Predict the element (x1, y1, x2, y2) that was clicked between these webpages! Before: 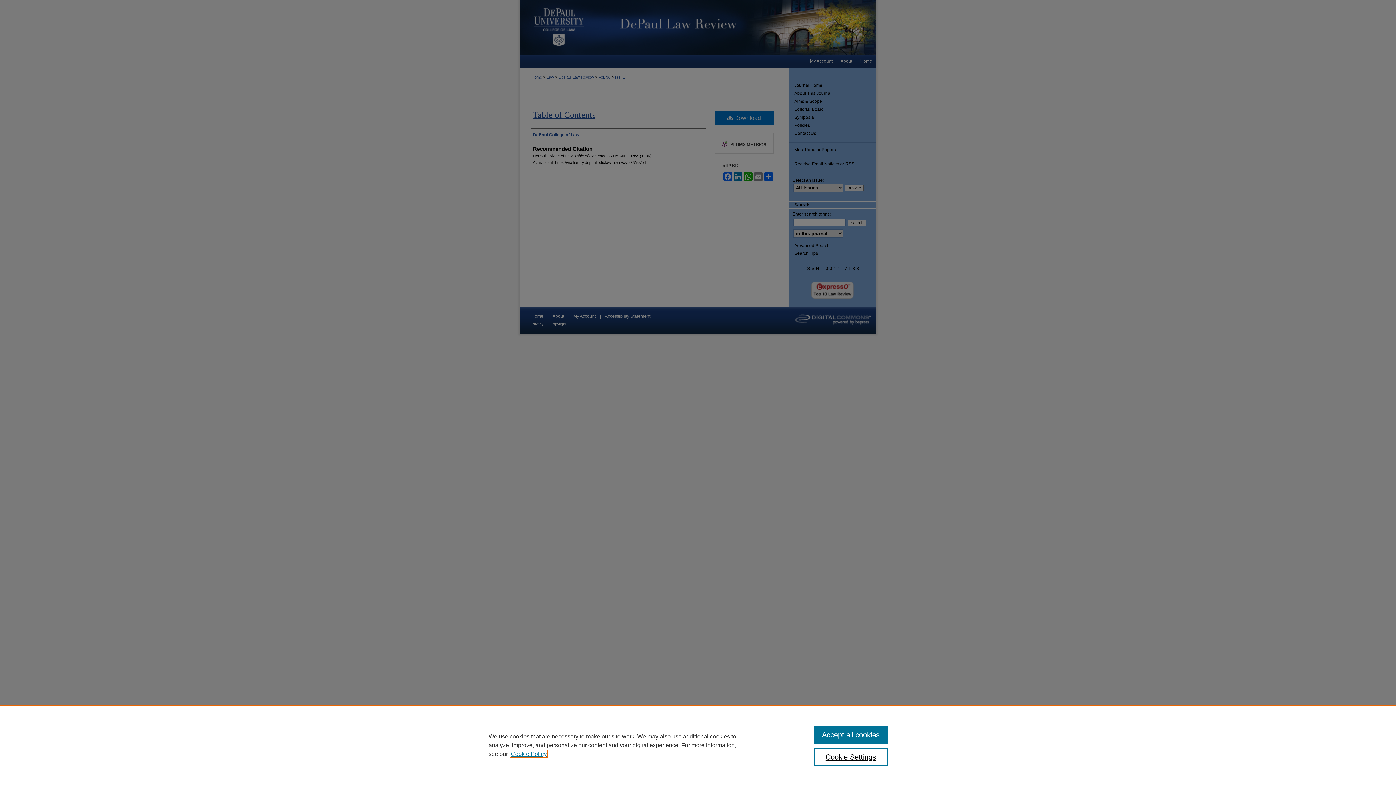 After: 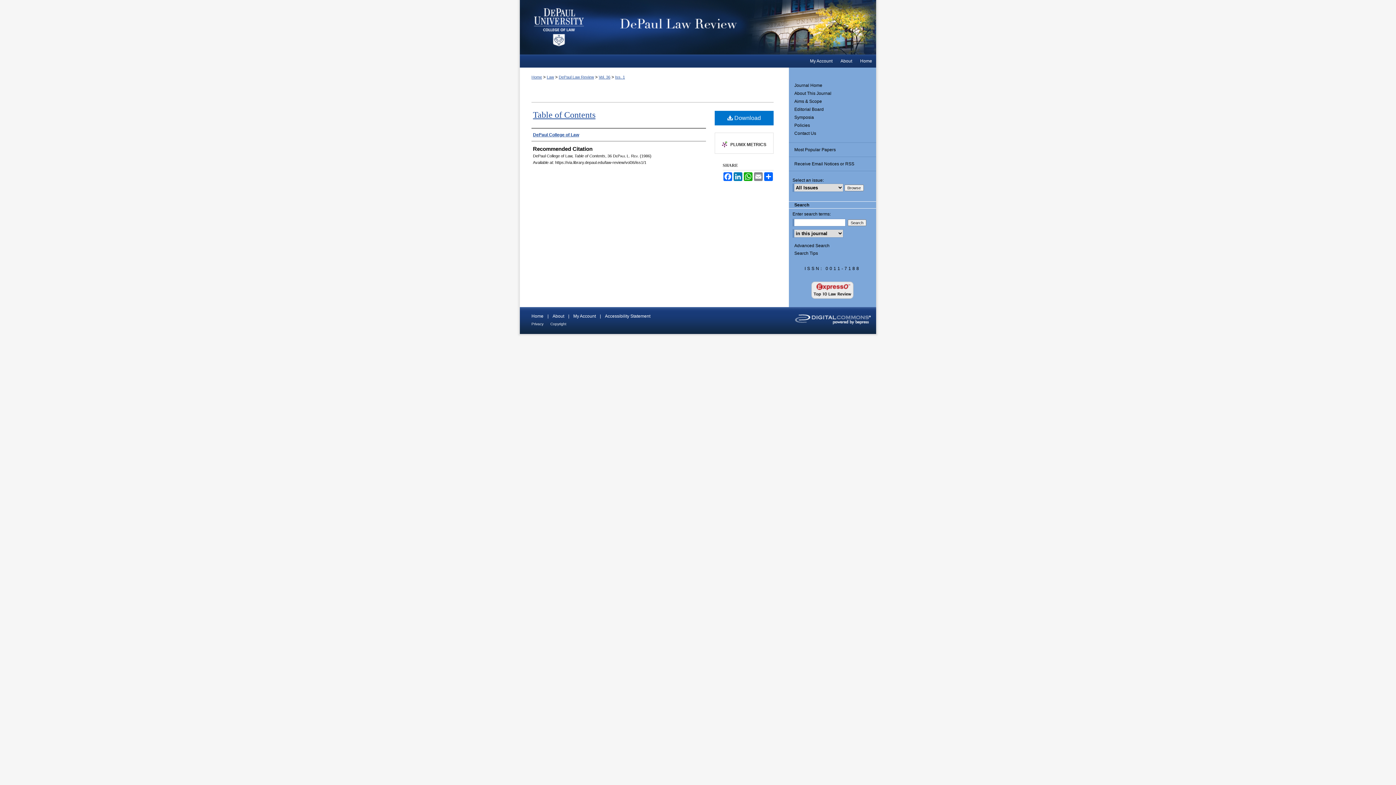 Action: label: Accept all cookies bbox: (814, 726, 887, 744)